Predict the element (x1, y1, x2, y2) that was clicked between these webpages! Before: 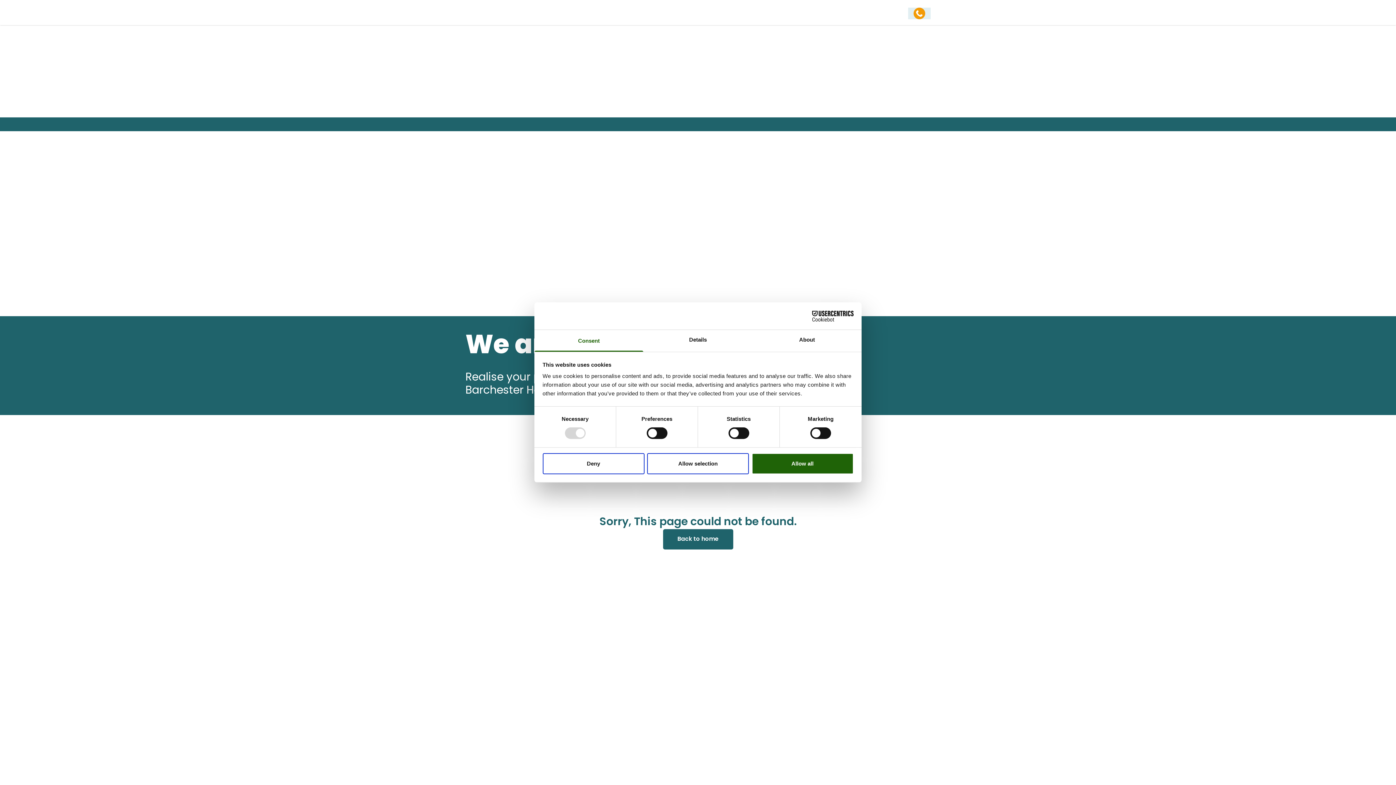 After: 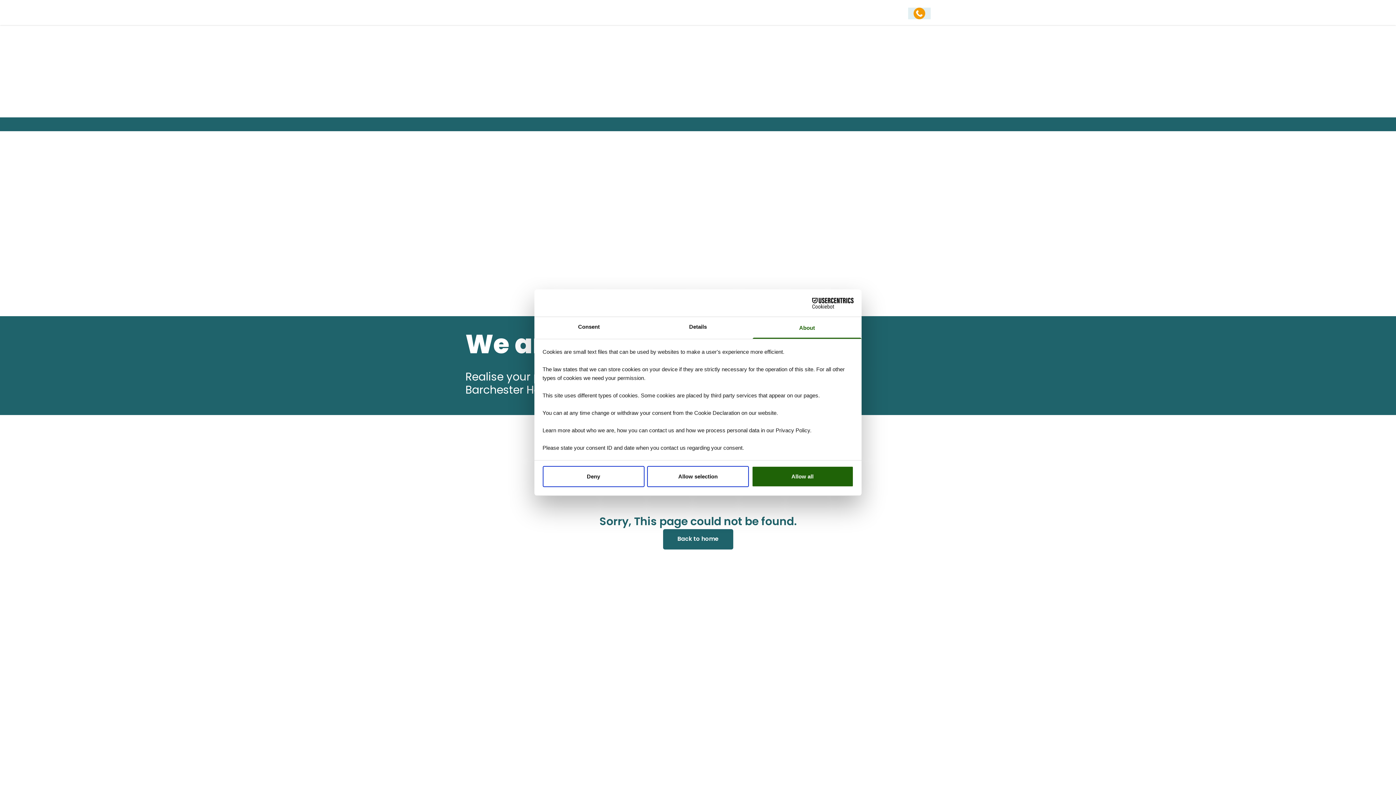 Action: label: About bbox: (752, 330, 861, 351)